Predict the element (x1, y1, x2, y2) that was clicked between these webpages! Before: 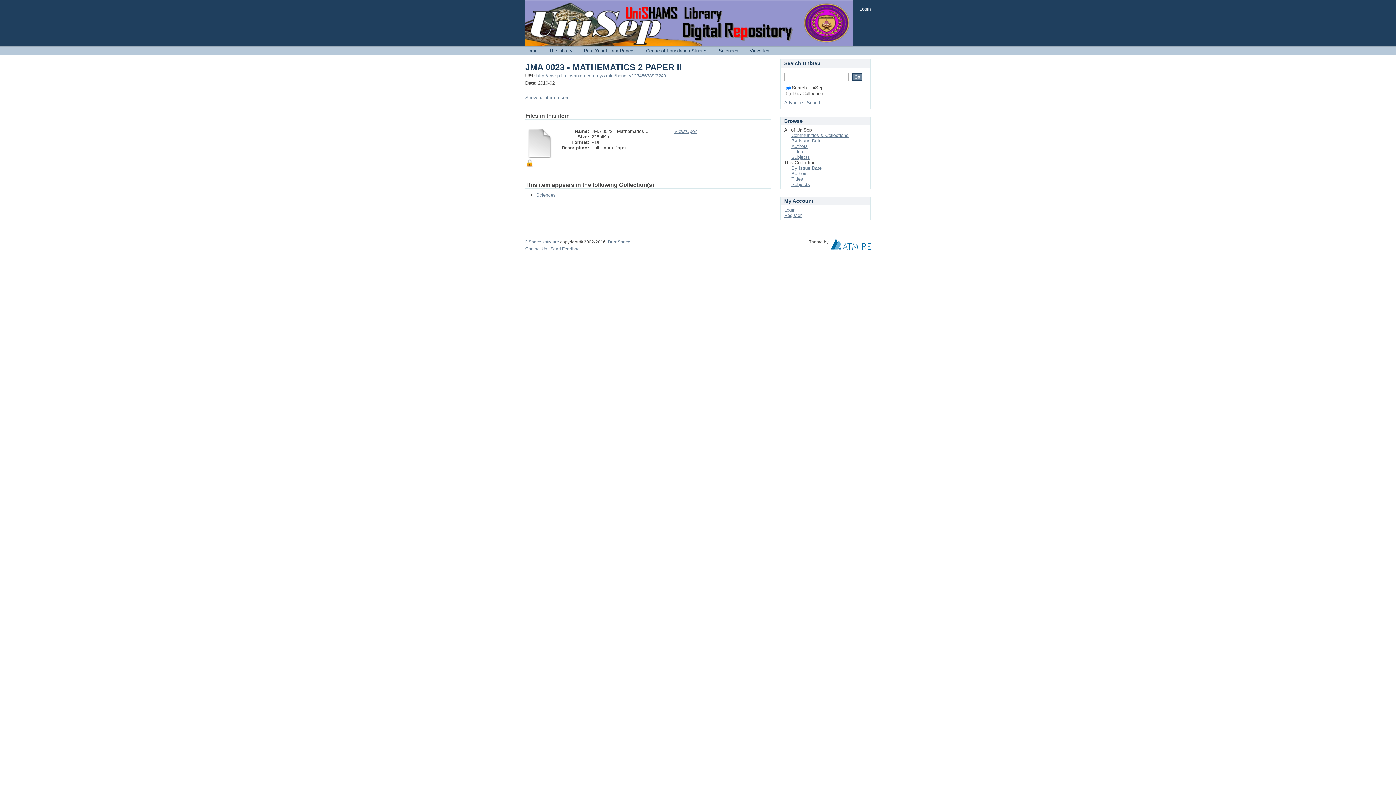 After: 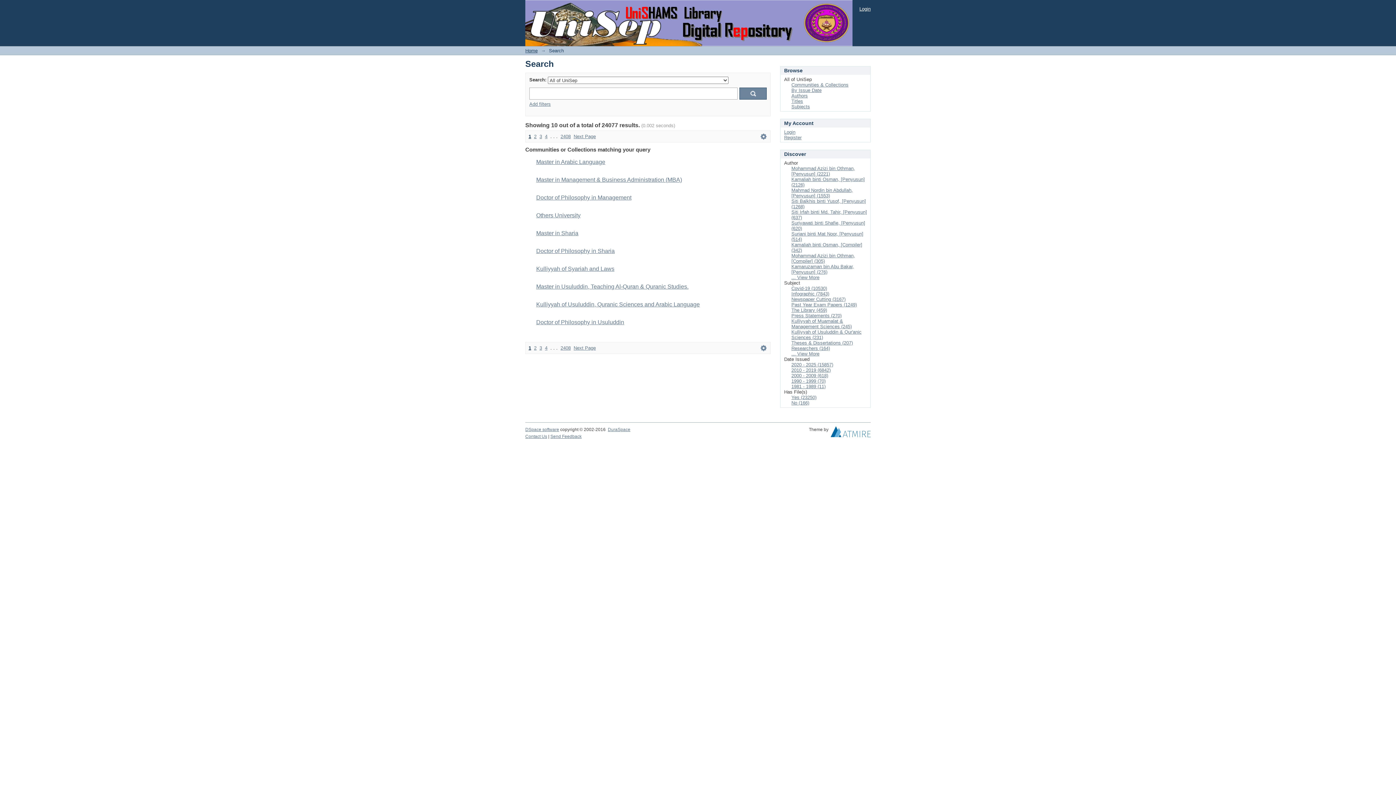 Action: bbox: (784, 100, 821, 105) label: Advanced Search